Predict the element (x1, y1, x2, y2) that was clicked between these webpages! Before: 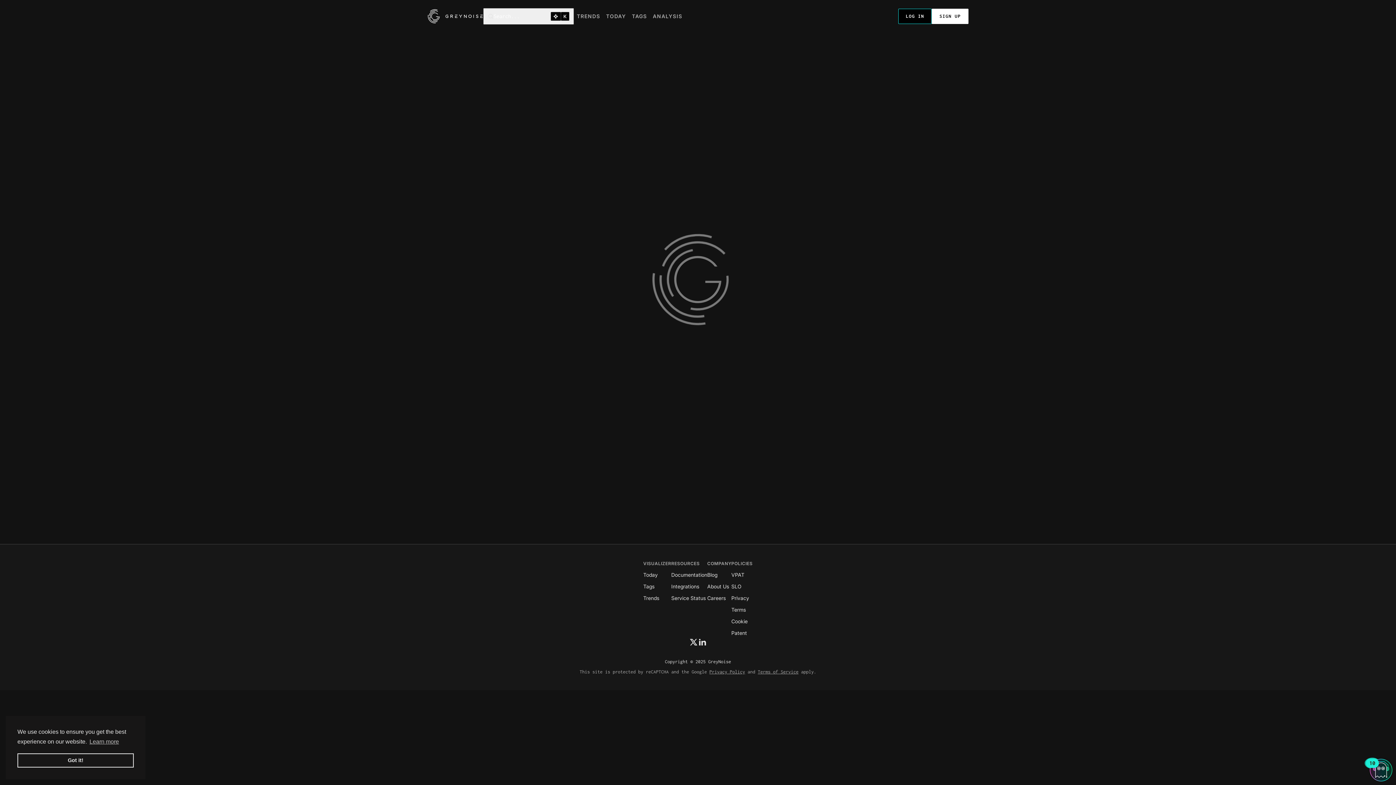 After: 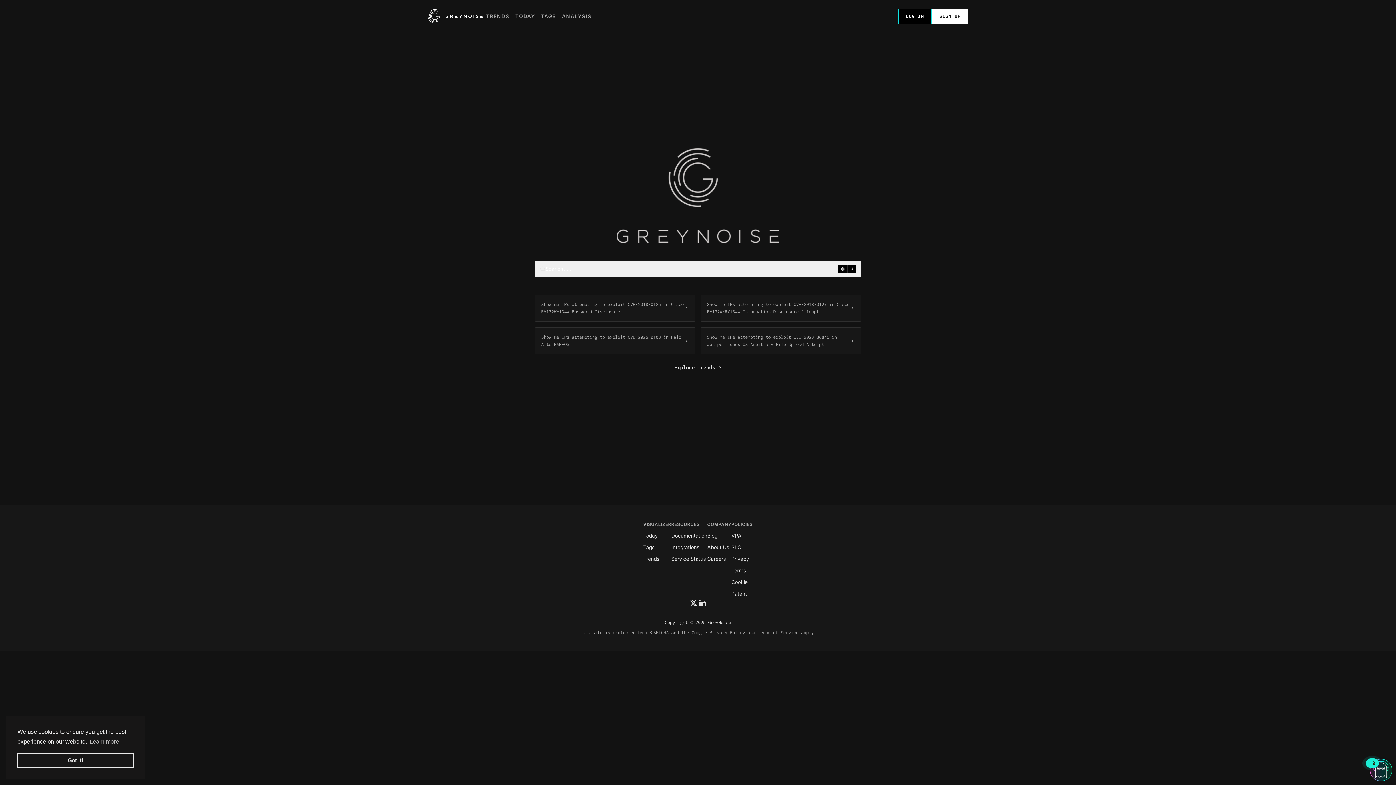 Action: bbox: (427, 8, 483, 23) label: GreyNoise Intelligence homepage